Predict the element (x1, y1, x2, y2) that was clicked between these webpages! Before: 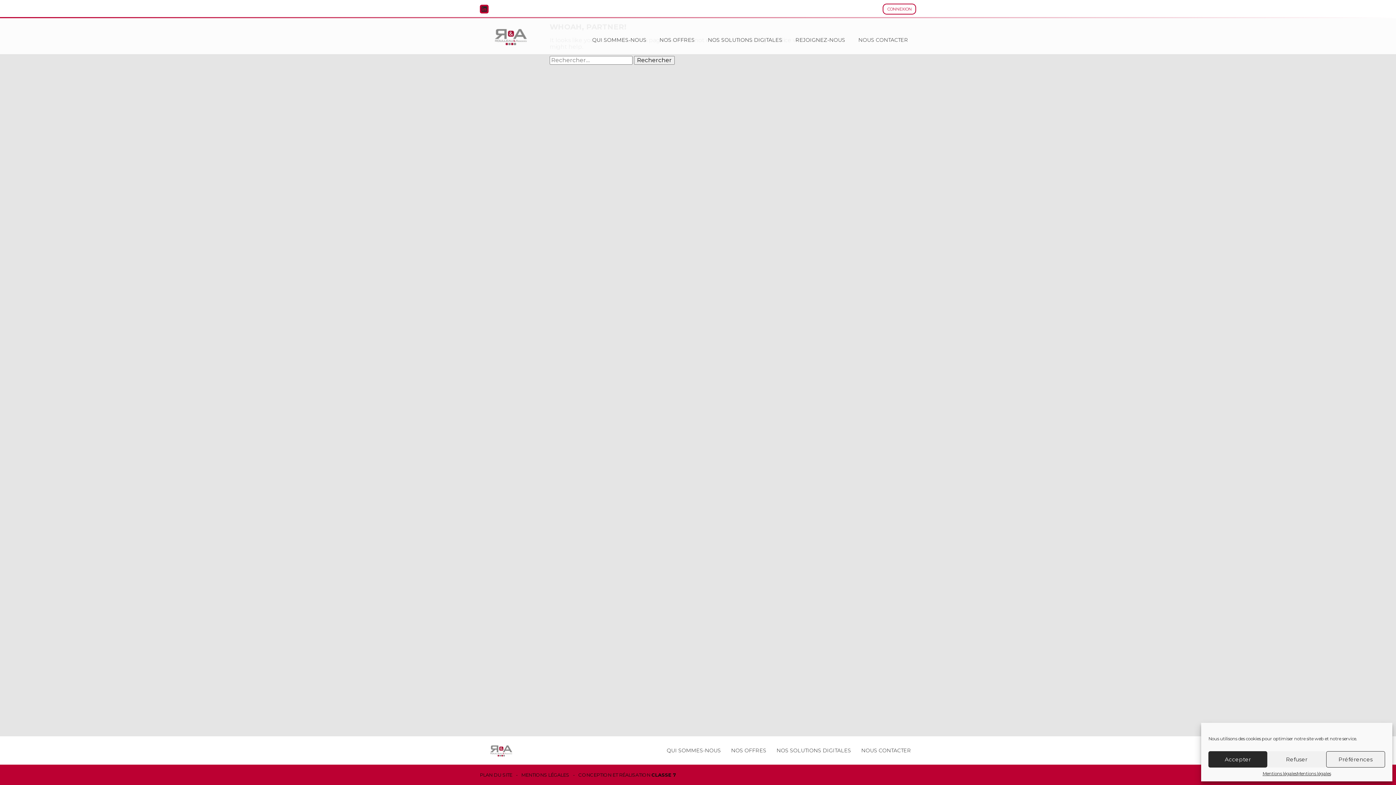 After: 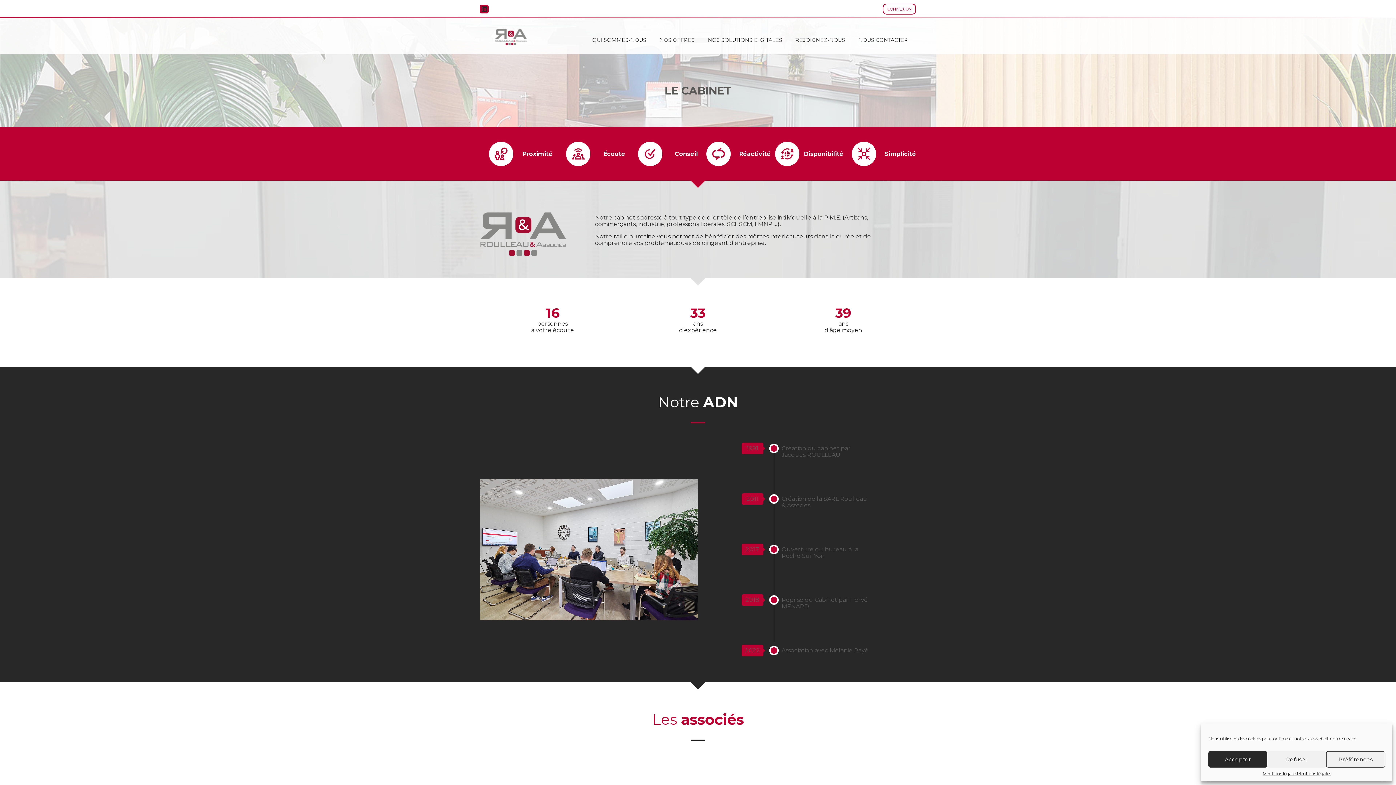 Action: bbox: (587, 34, 651, 45) label: QUI SOMMES-NOUS